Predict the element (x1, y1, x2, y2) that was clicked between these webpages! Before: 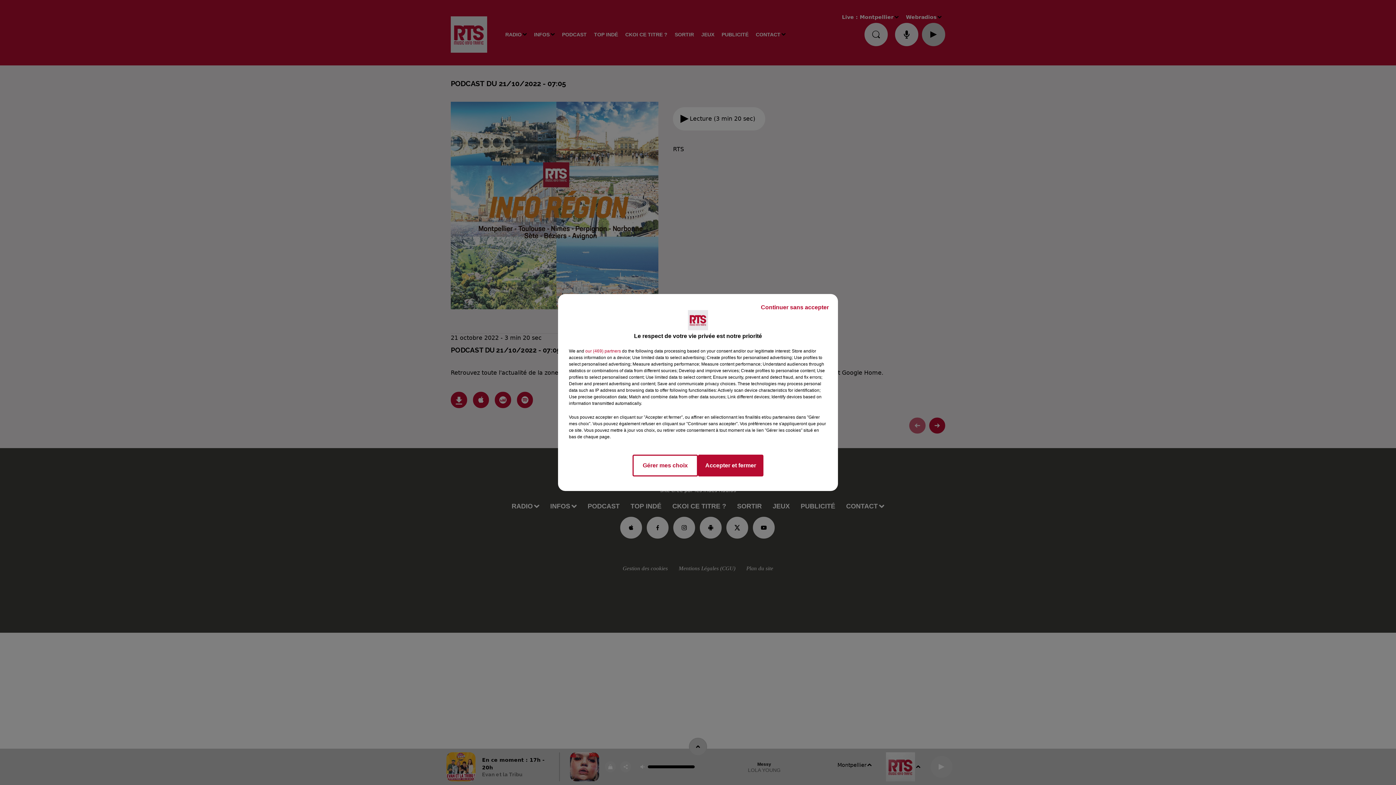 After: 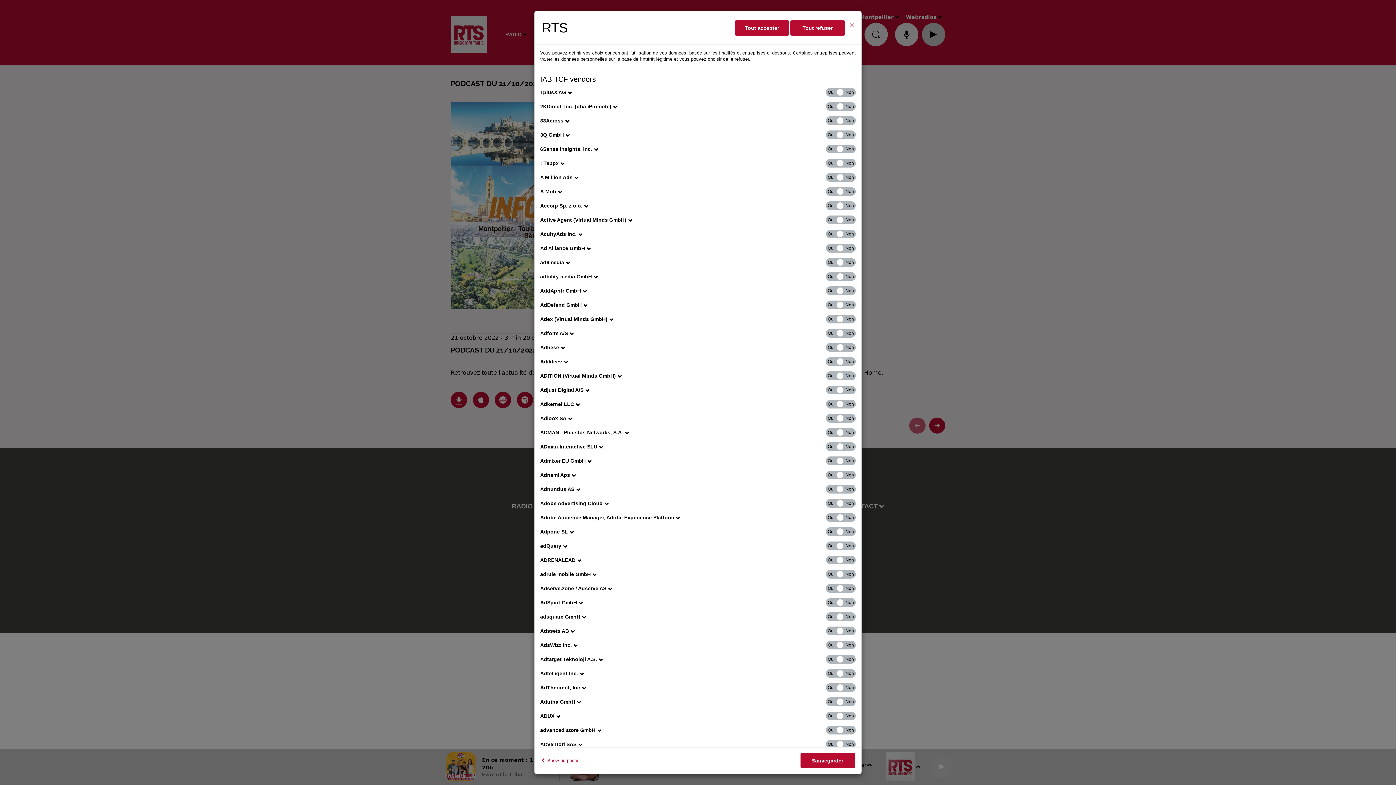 Action: bbox: (585, 348, 621, 354) label: show vendors